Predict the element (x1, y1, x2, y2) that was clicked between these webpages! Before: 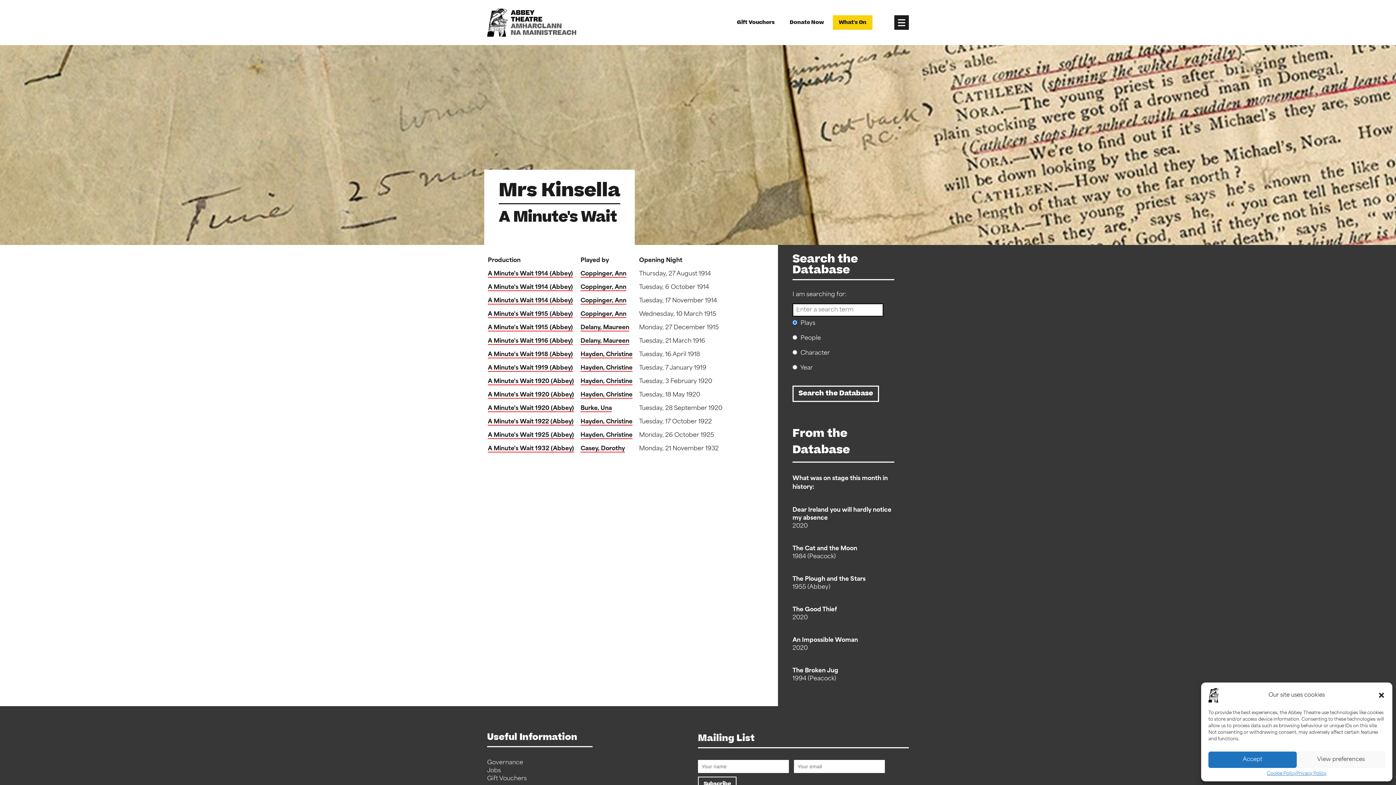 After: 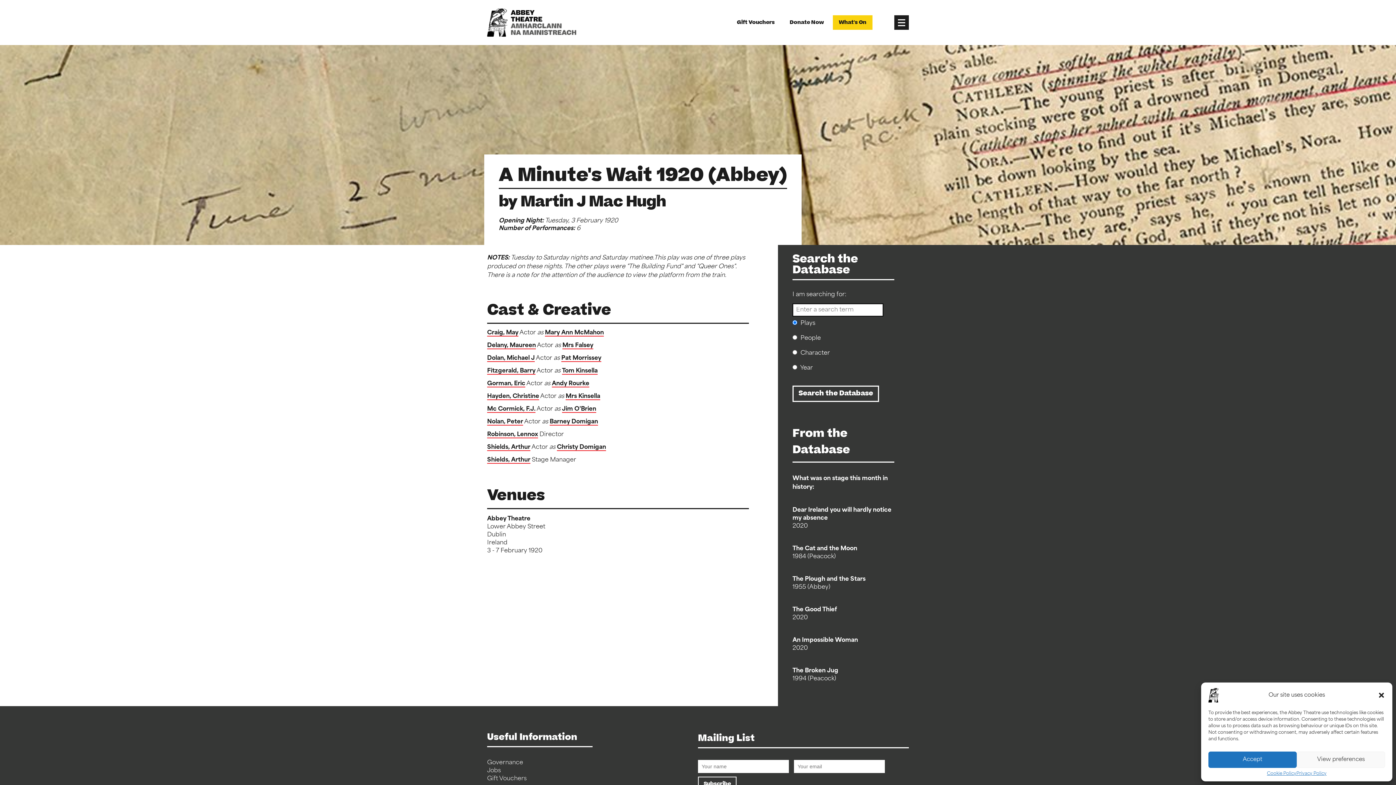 Action: bbox: (488, 378, 574, 385) label: A Minute's Wait 1920 (Abbey)